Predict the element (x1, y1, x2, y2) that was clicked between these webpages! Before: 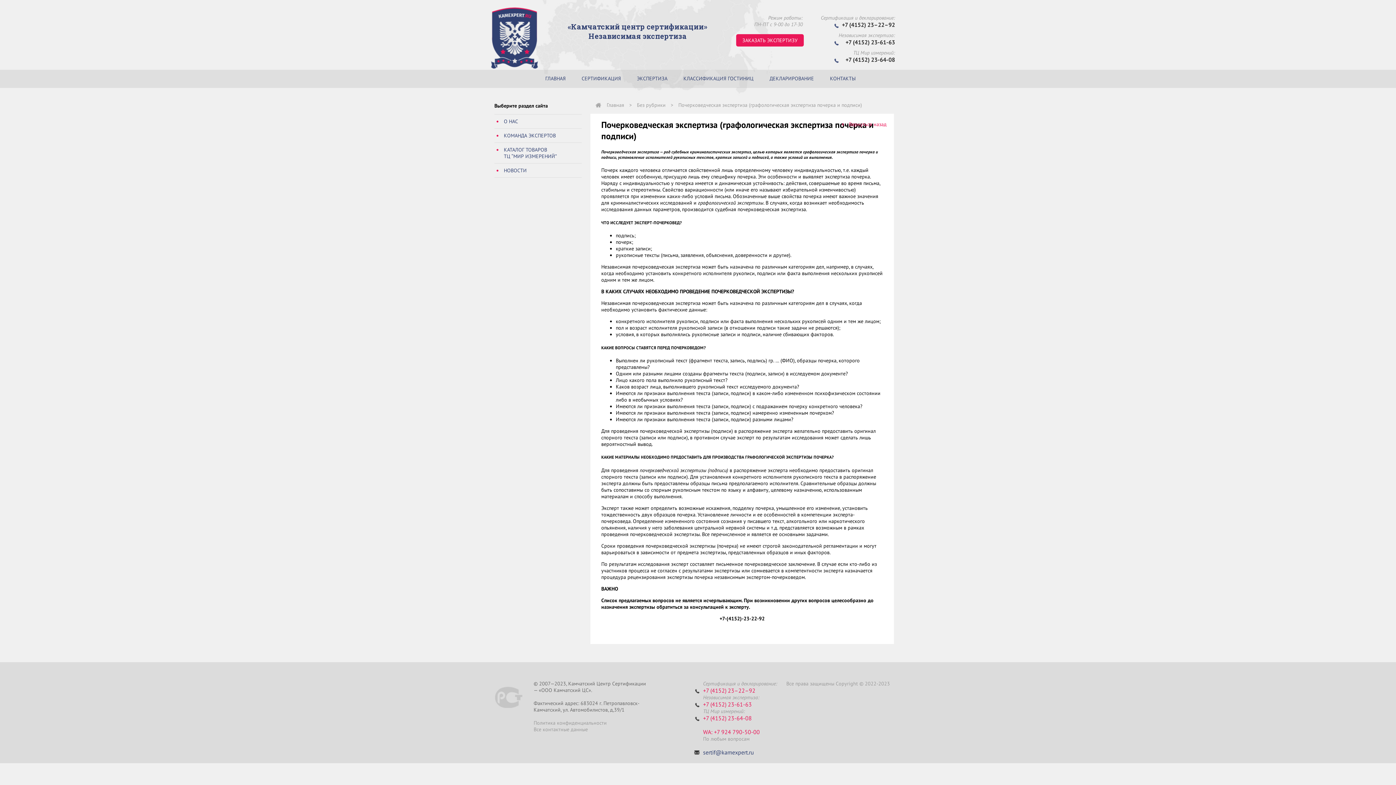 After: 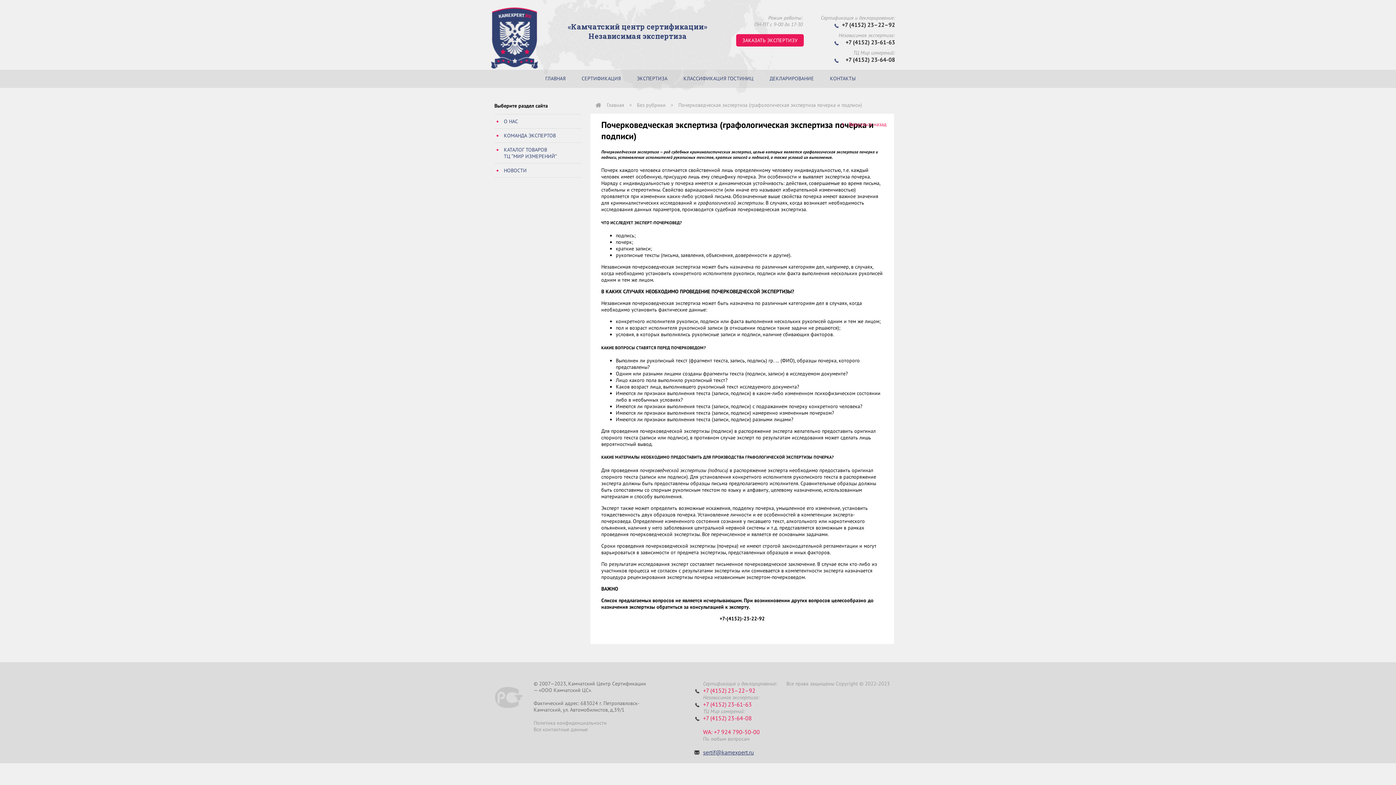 Action: label: sertif@kamexpert.ru bbox: (703, 748, 754, 756)